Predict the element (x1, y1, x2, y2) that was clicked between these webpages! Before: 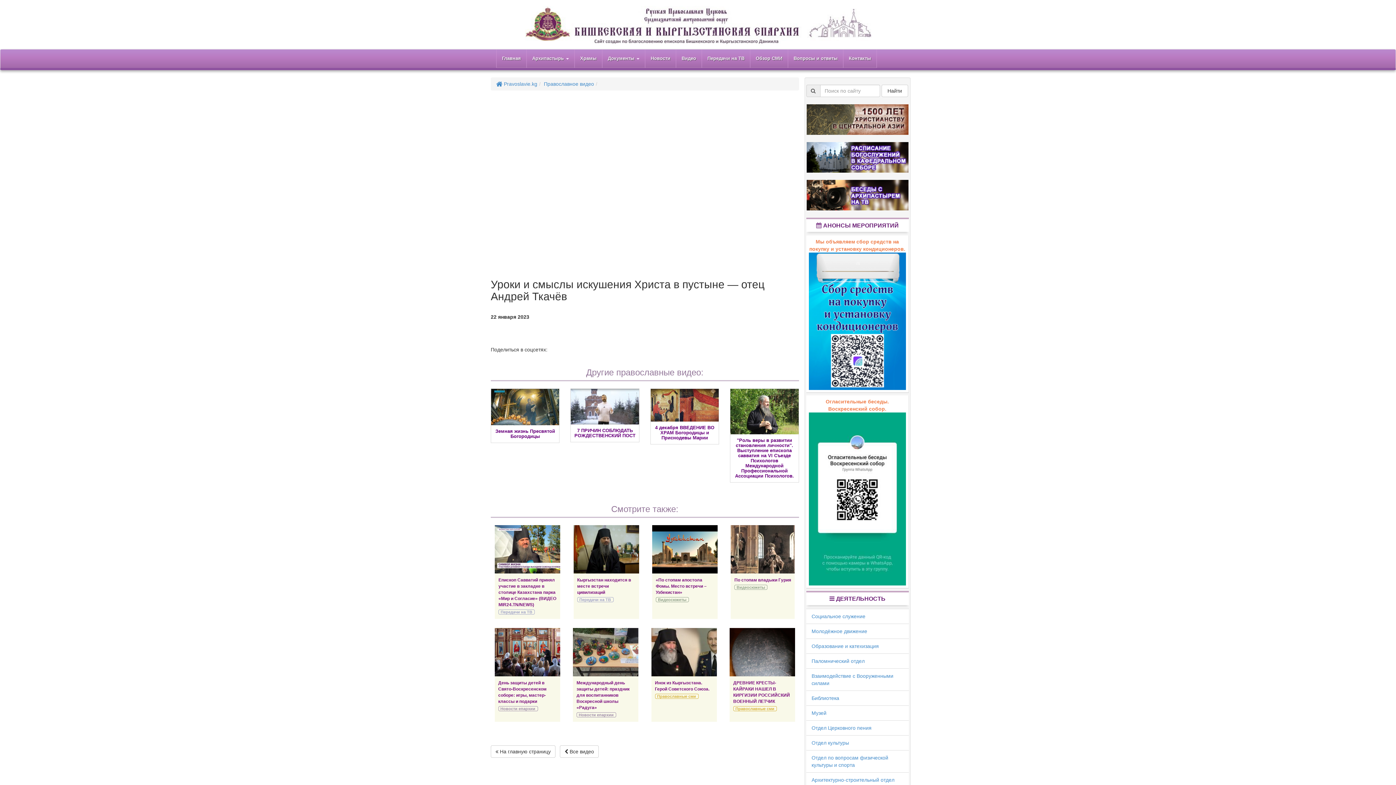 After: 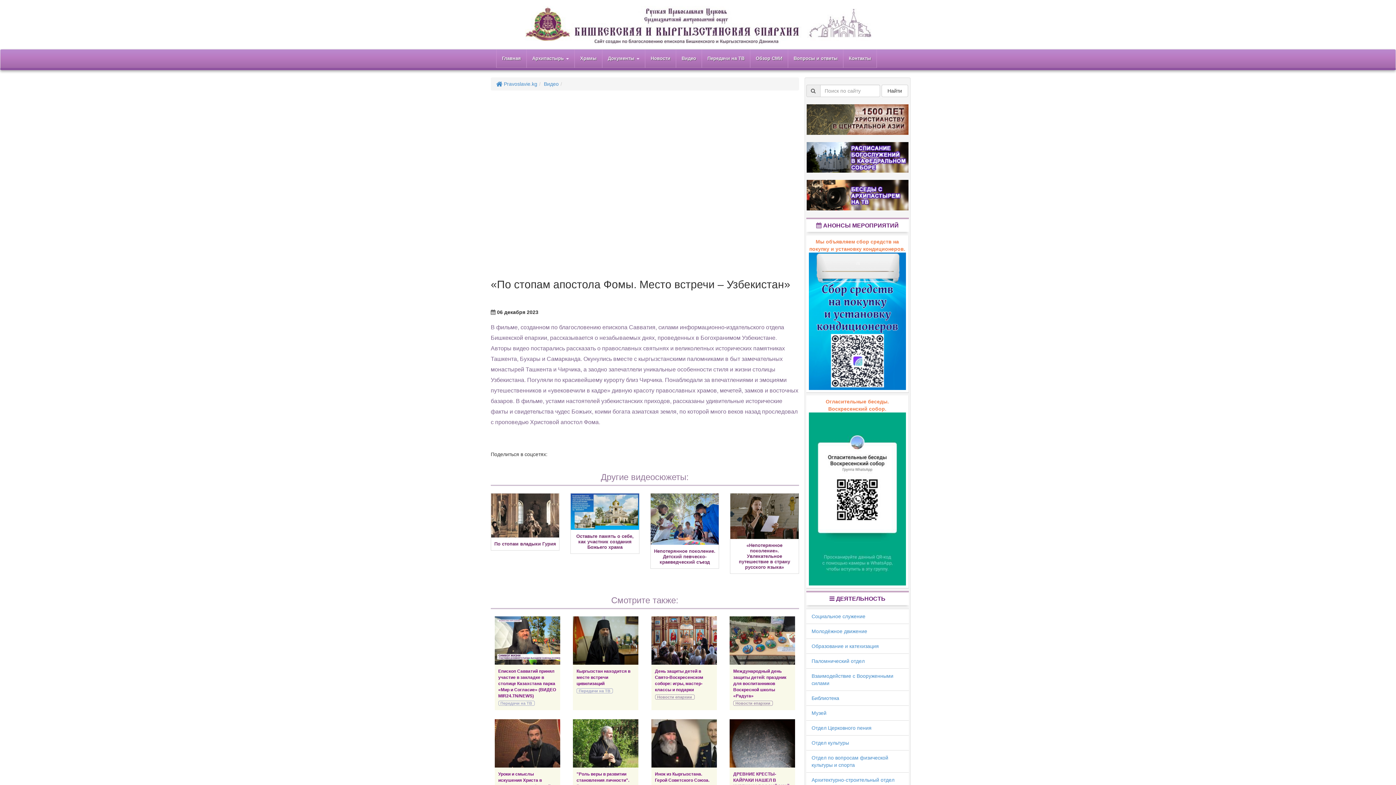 Action: bbox: (655, 577, 714, 595) label: «По стопам апостола Фомы. Место встречи – Узбекистан»